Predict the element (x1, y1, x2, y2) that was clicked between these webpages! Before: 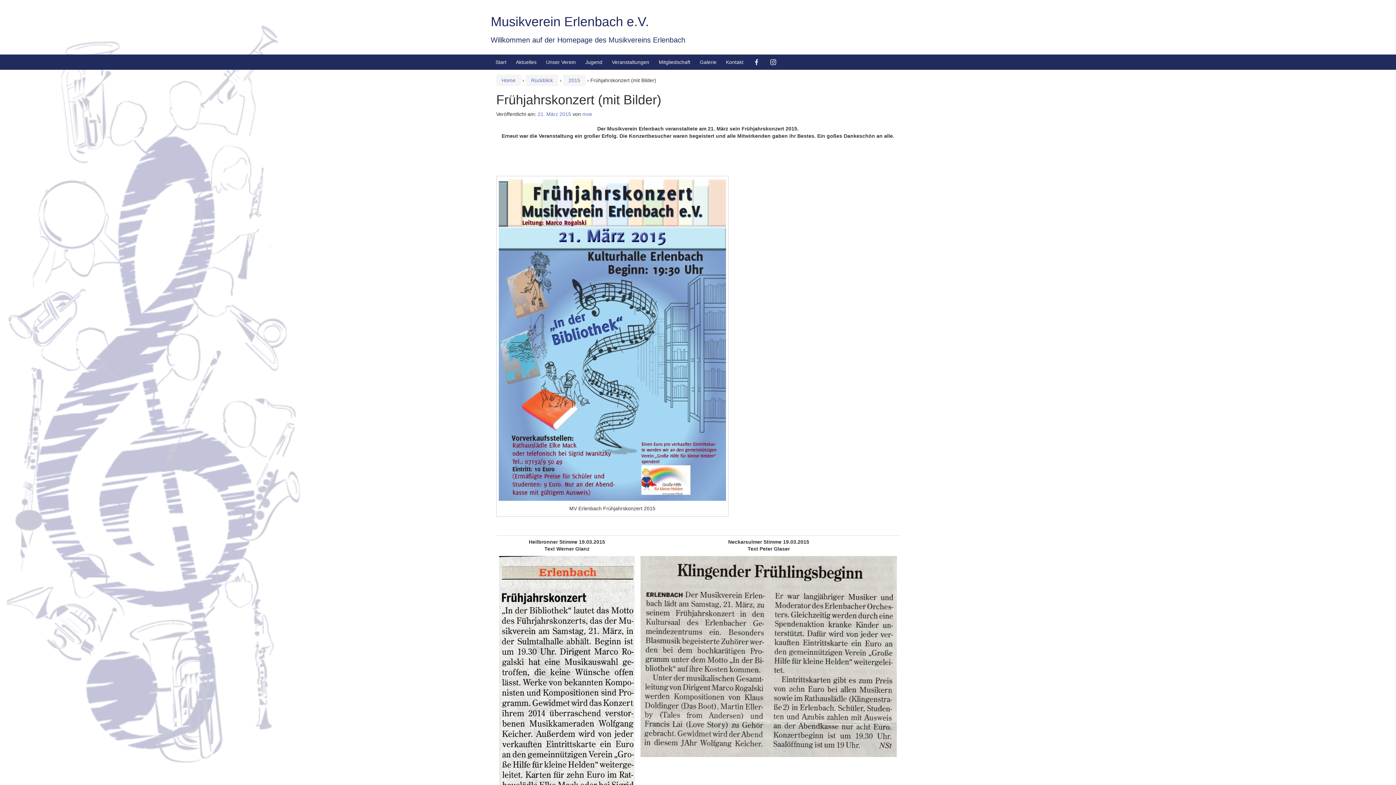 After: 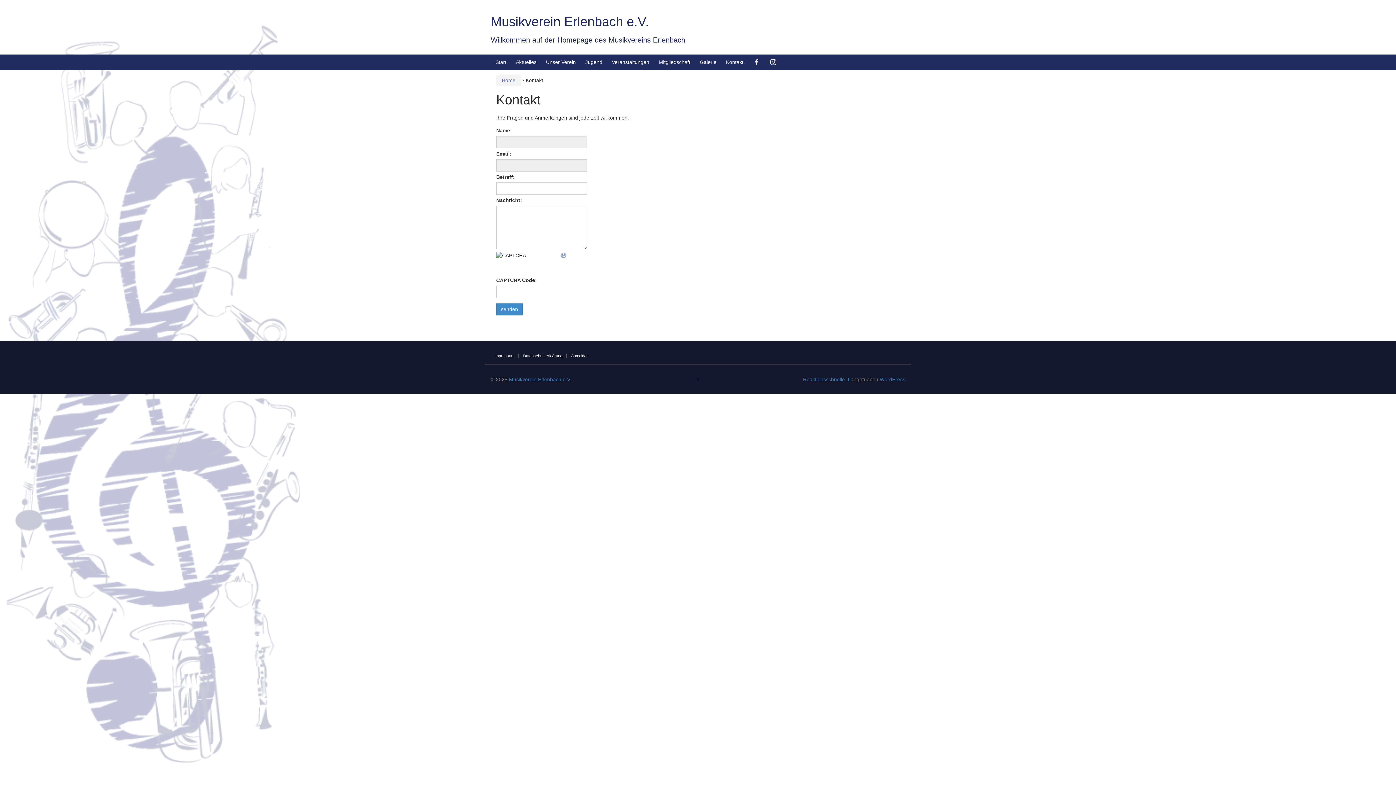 Action: bbox: (726, 59, 743, 65) label: Kontakt